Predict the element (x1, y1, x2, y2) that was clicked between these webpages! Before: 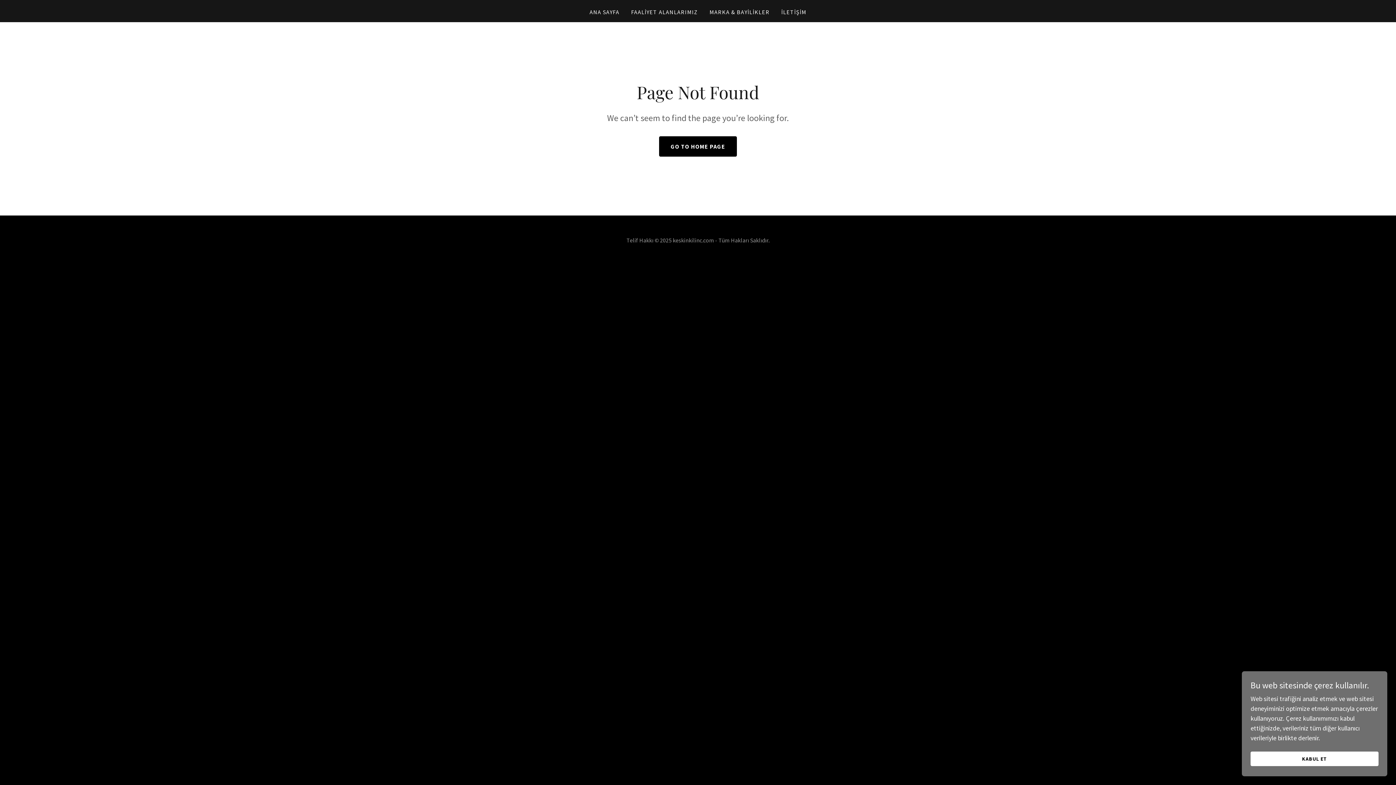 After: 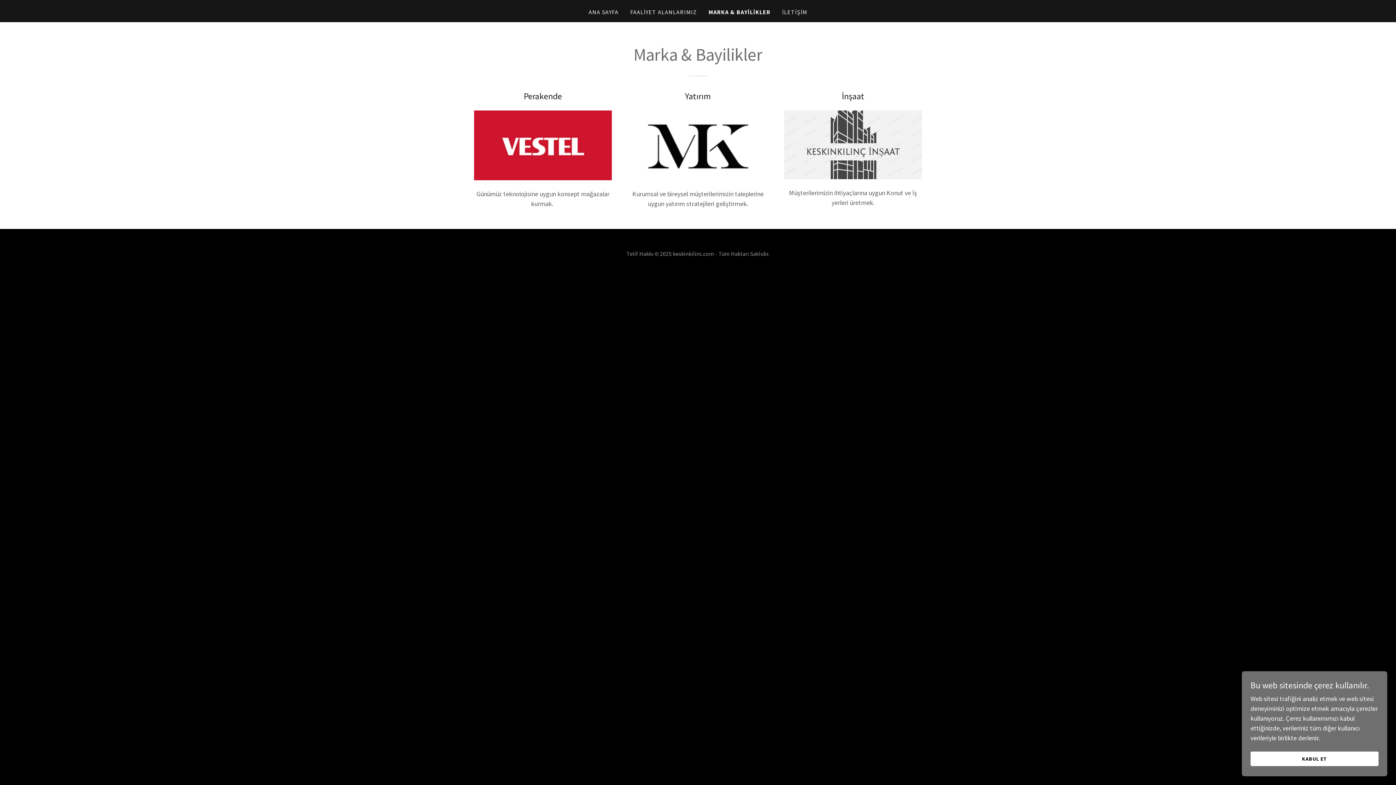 Action: bbox: (707, 5, 772, 18) label: MARKA & BAYİLİKLER